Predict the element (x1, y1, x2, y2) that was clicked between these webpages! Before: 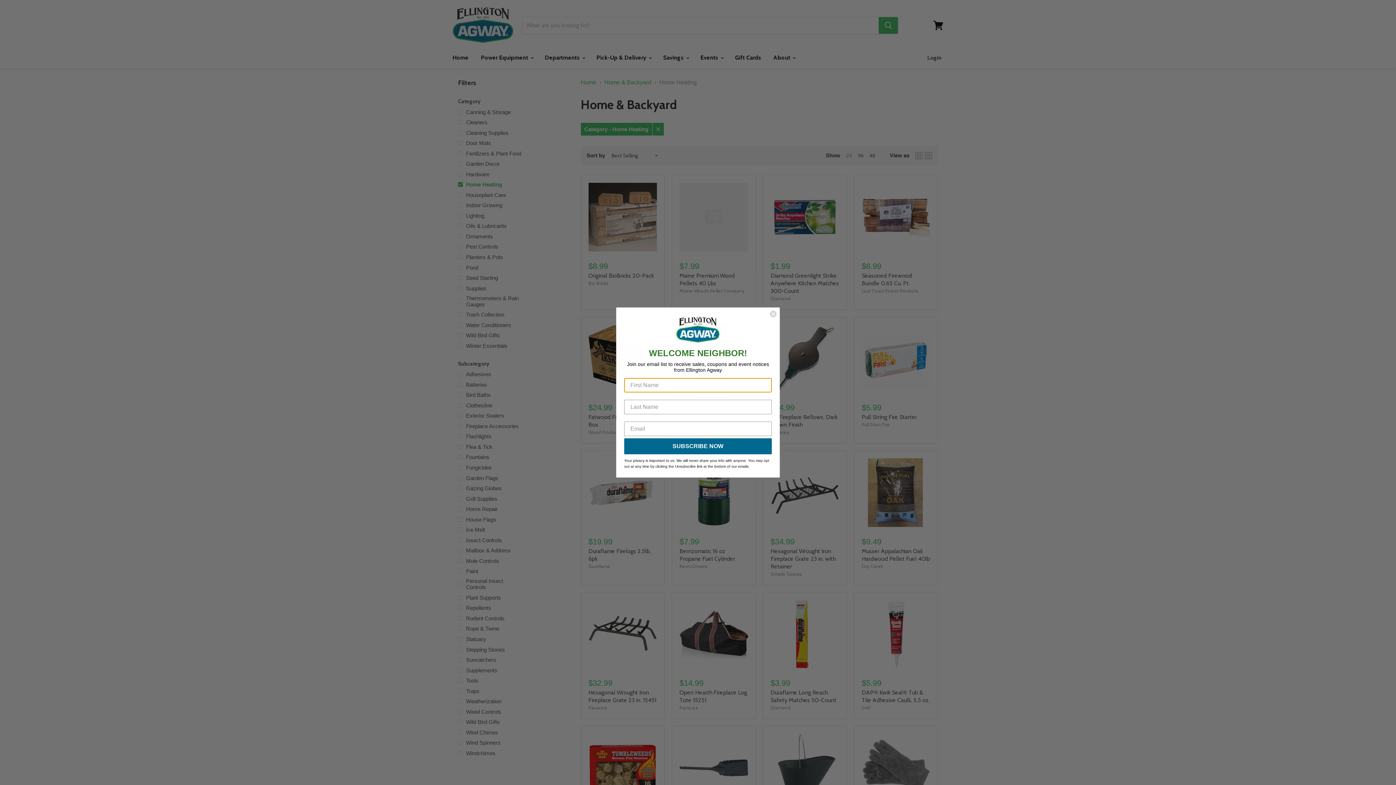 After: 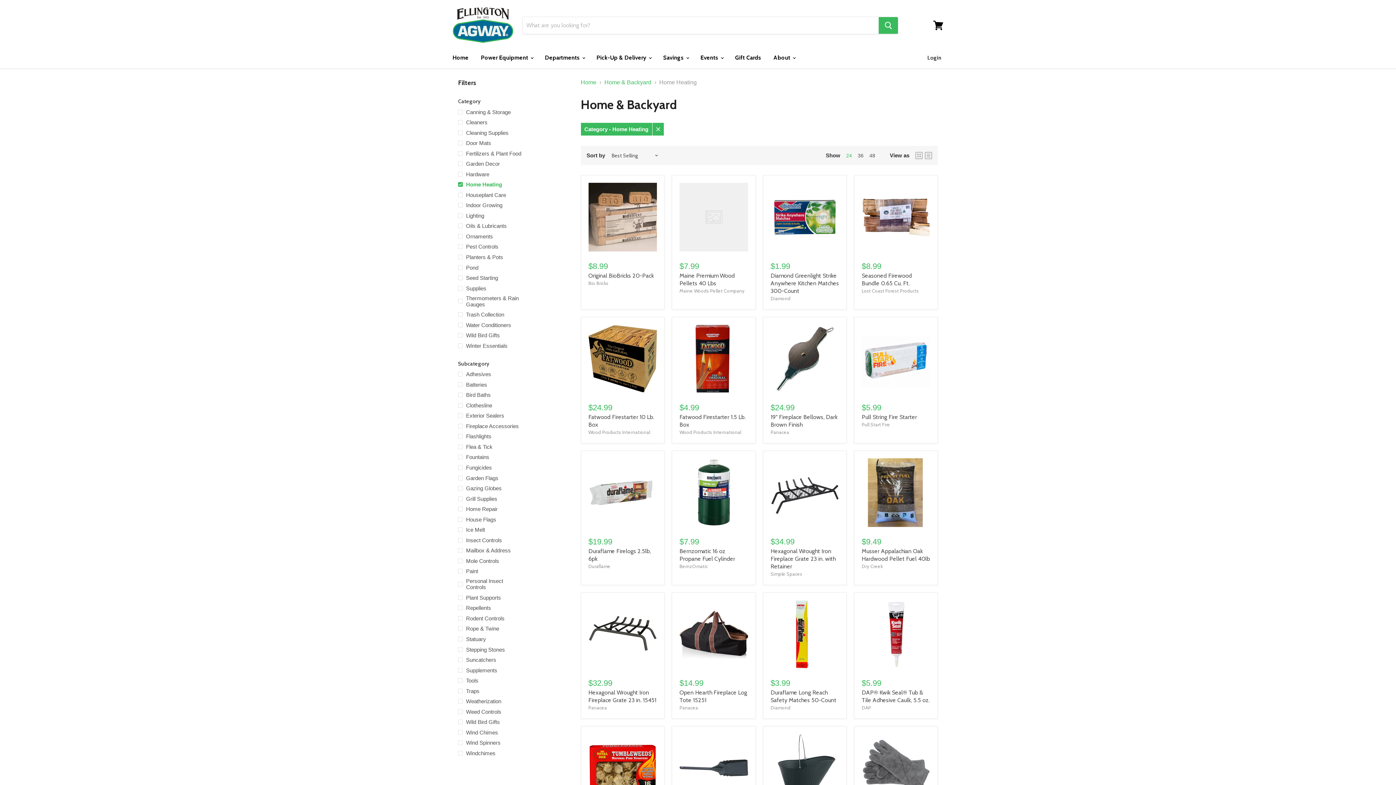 Action: bbox: (769, 310, 777, 317) label: Close dialog